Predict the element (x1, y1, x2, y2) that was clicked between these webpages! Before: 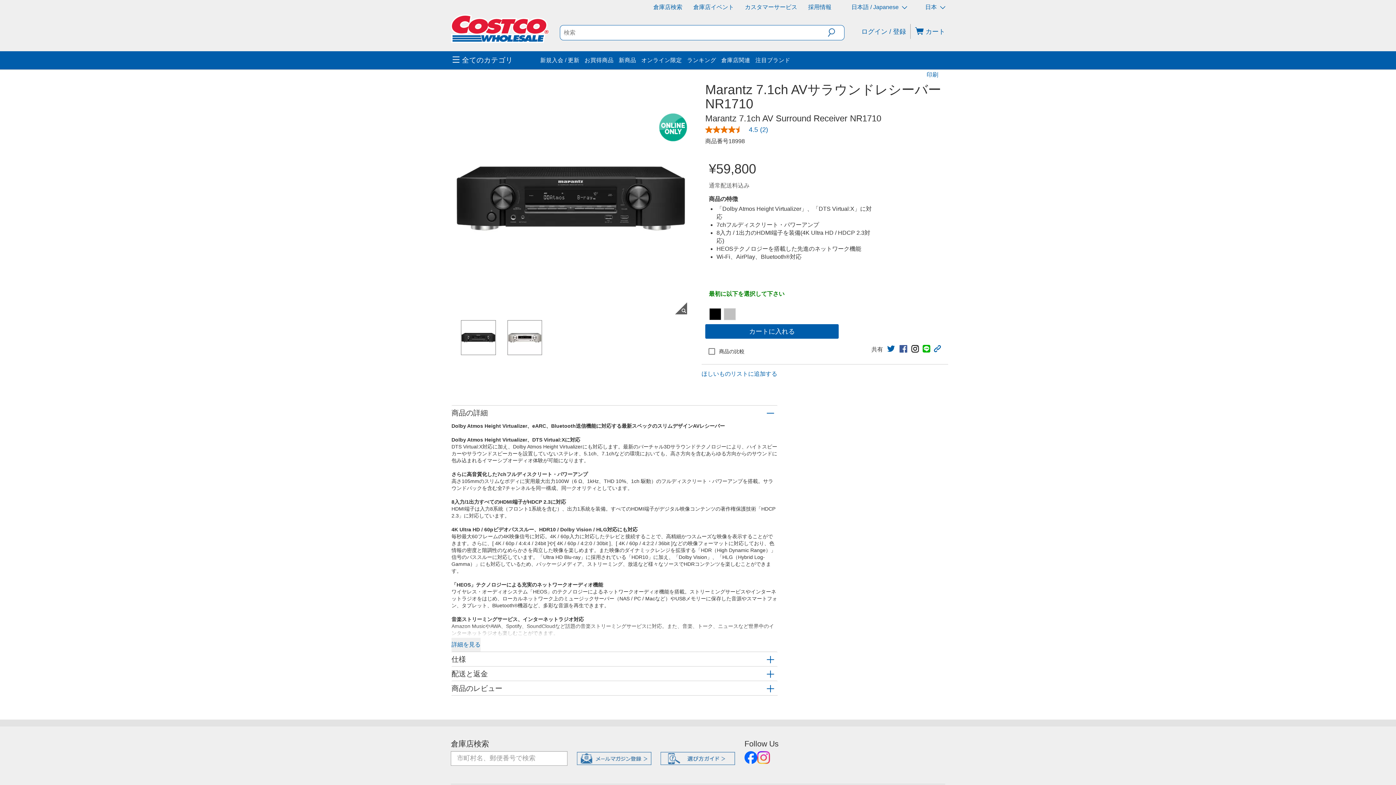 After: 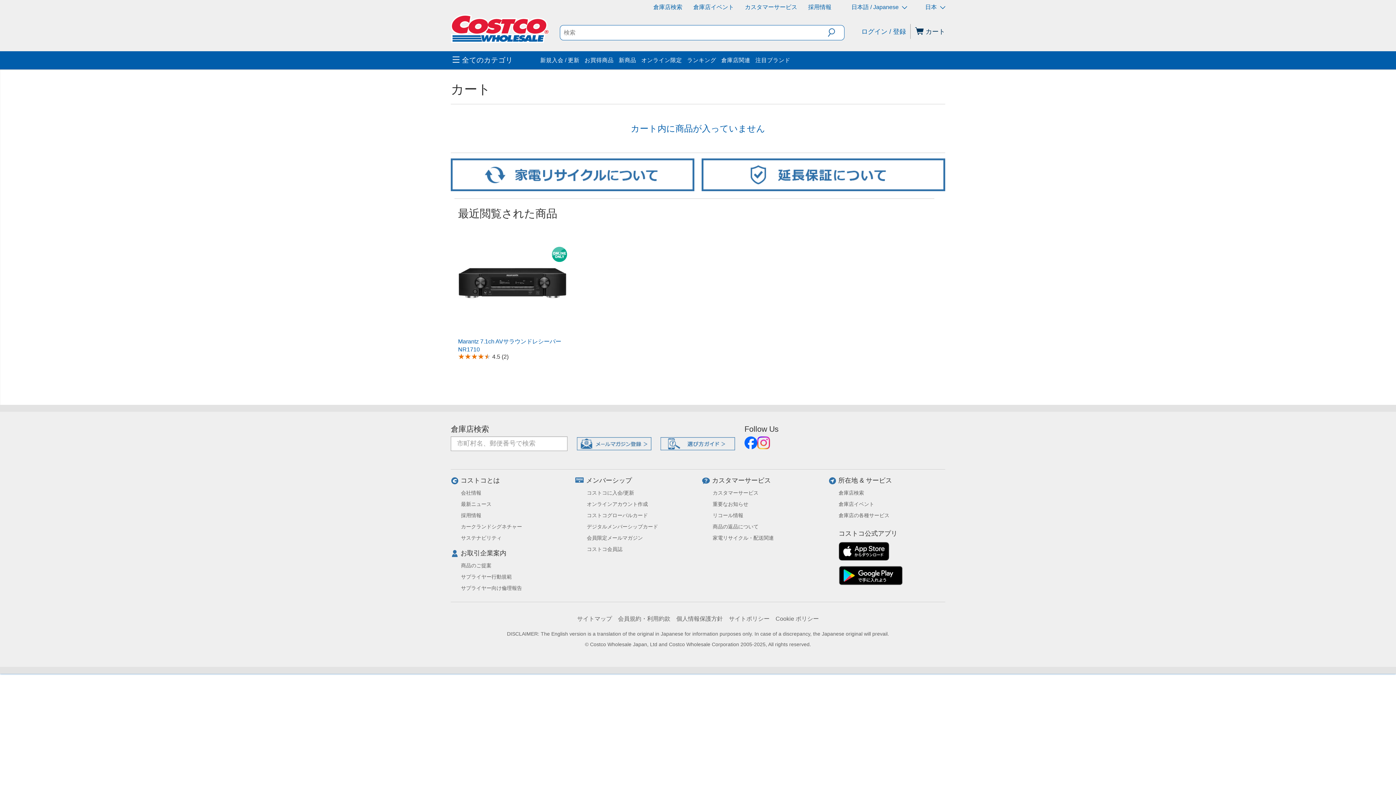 Action: bbox: (915, 23, 945, 30) label:  カート